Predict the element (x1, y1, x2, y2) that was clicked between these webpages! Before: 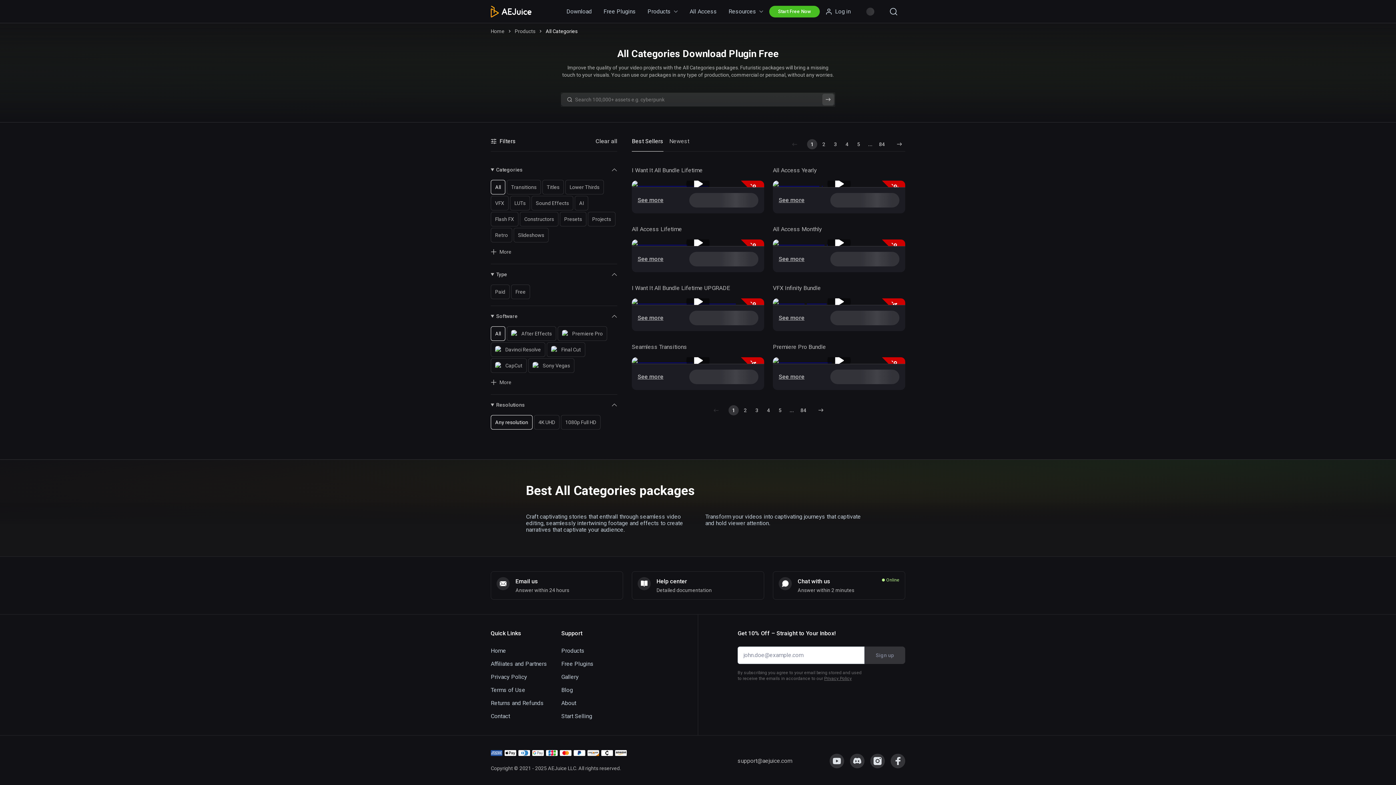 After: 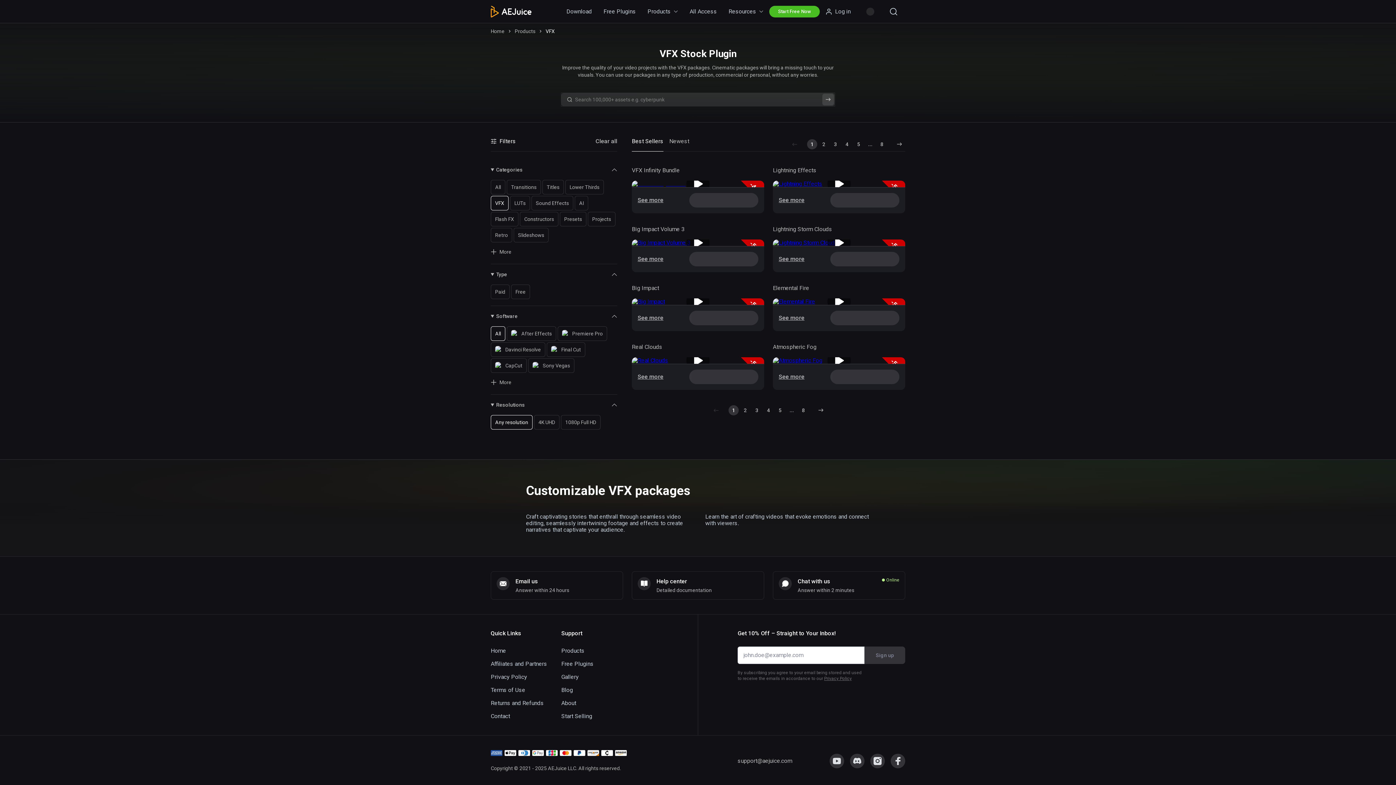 Action: bbox: (490, 196, 508, 210) label: VFX